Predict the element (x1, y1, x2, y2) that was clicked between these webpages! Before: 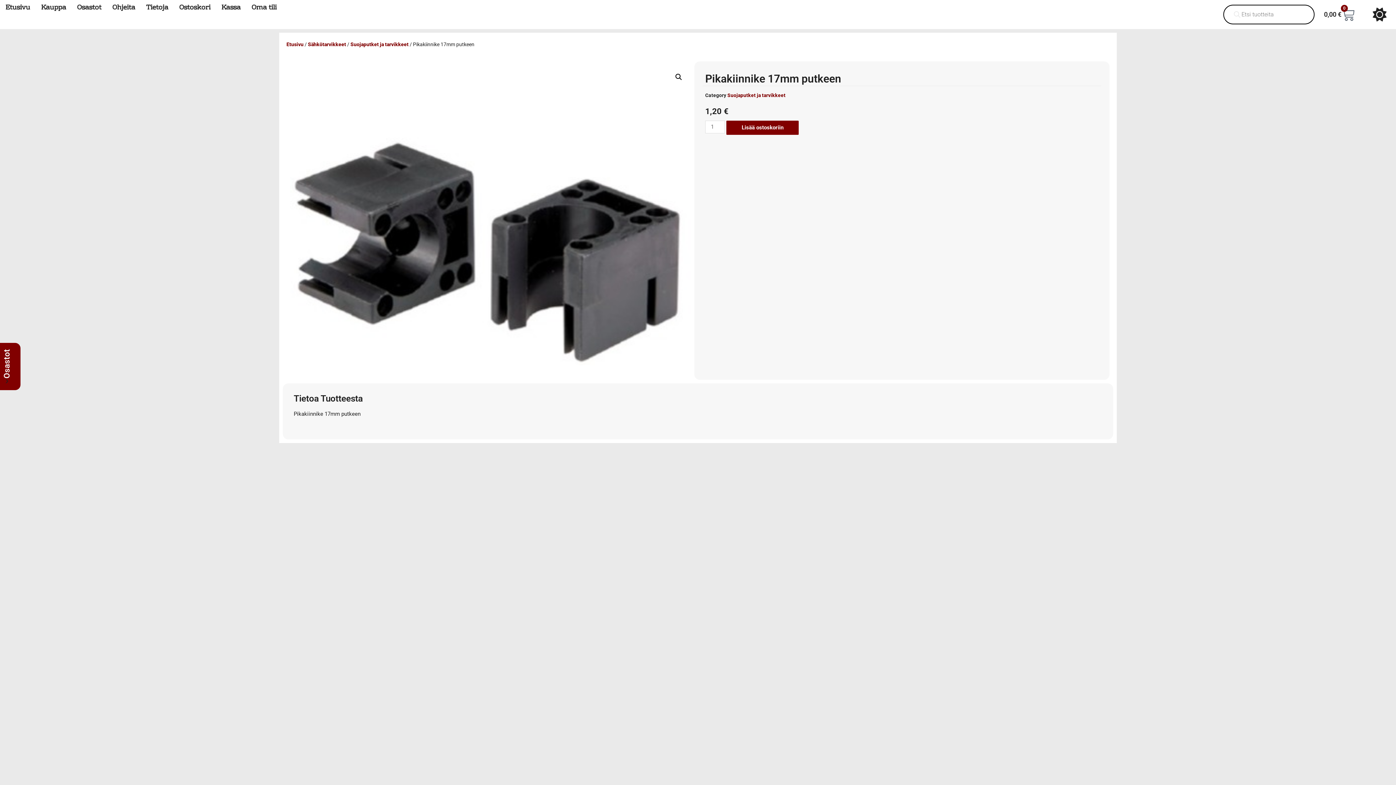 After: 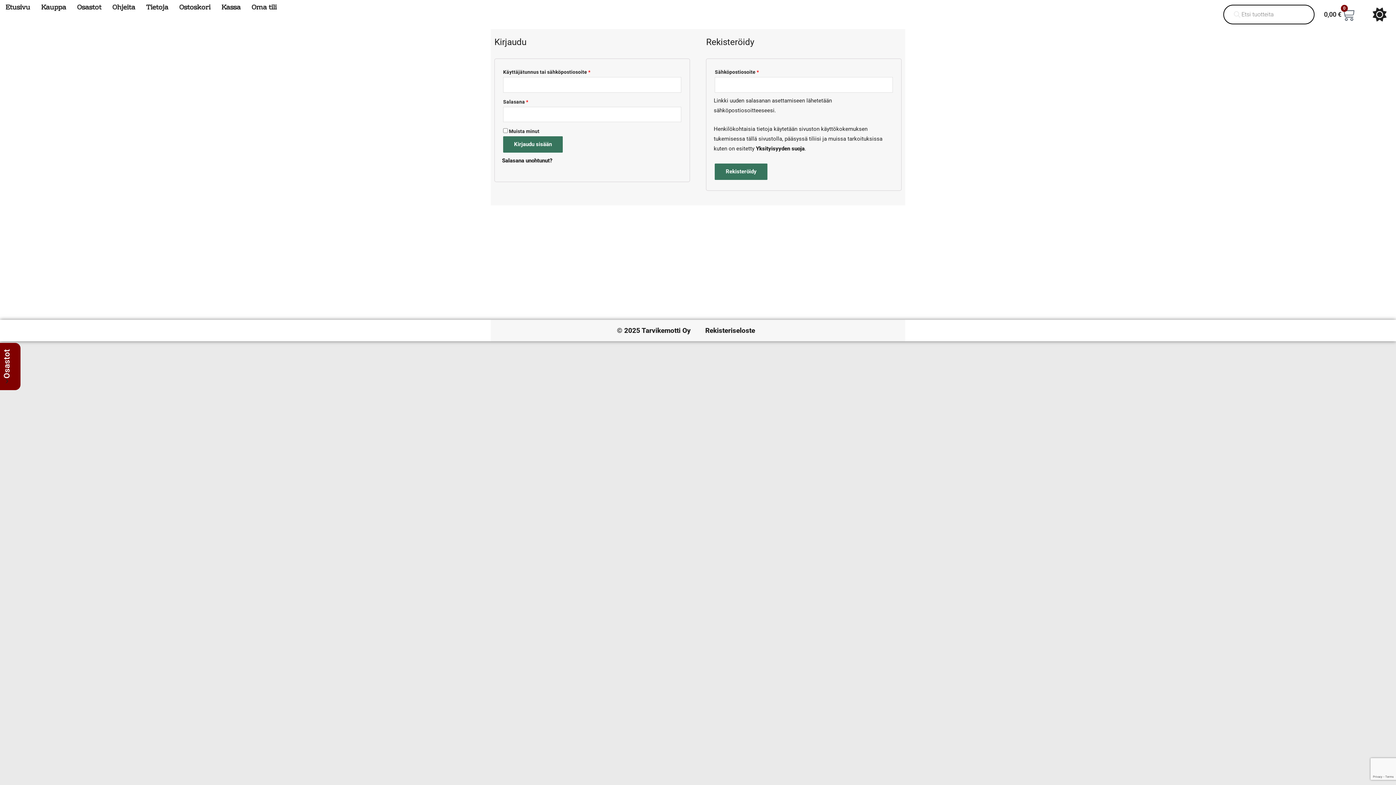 Action: label: Oma tili bbox: (251, 2, 276, 12)